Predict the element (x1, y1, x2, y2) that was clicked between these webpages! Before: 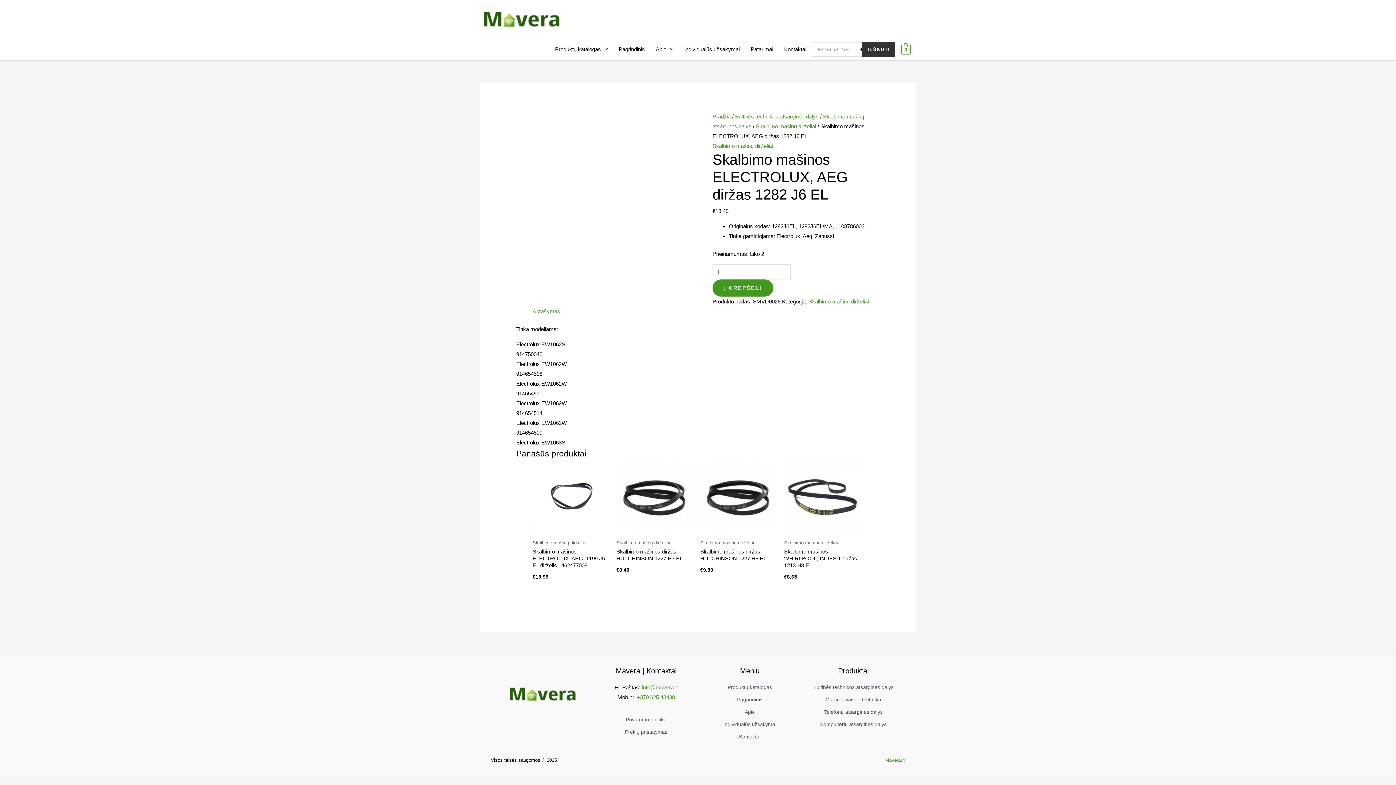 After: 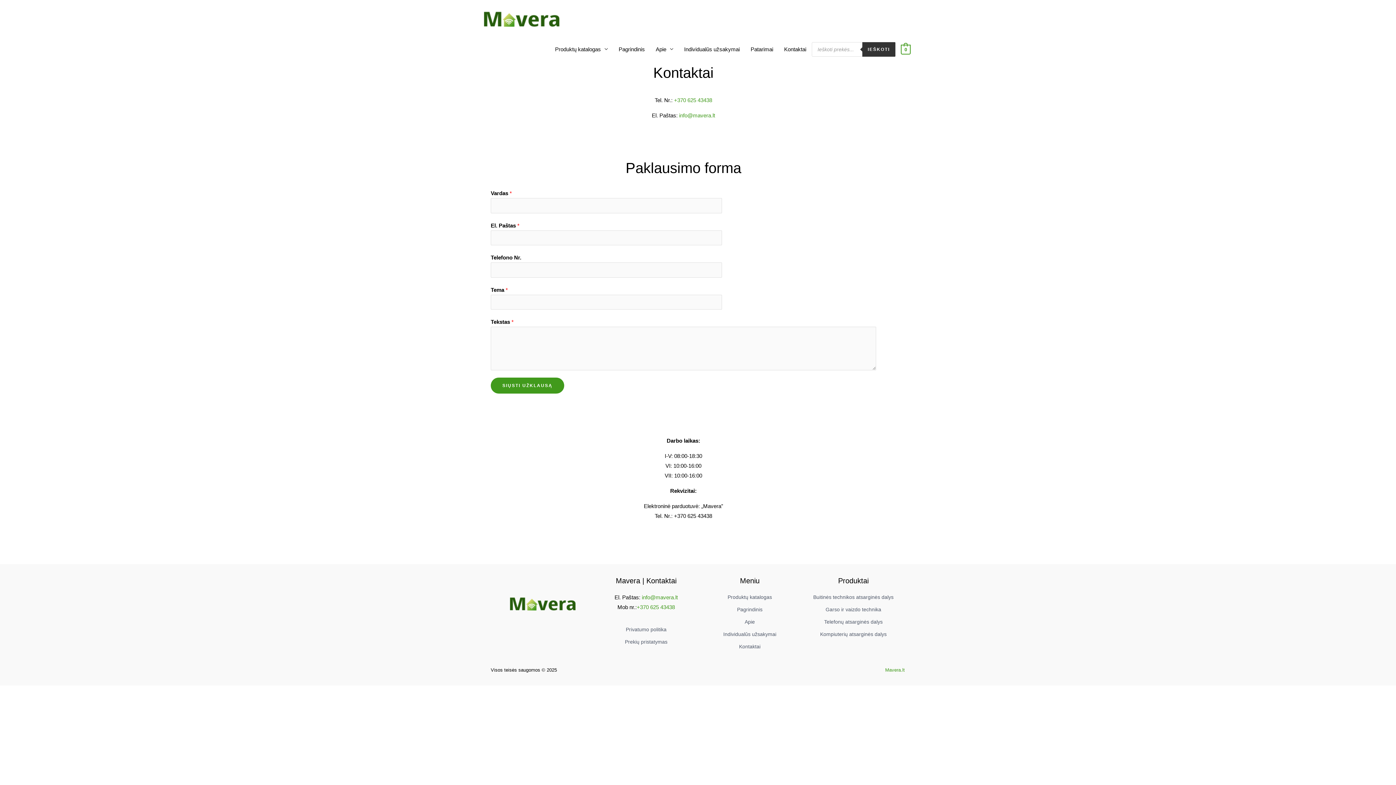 Action: bbox: (778, 38, 811, 60) label: Kontaktai